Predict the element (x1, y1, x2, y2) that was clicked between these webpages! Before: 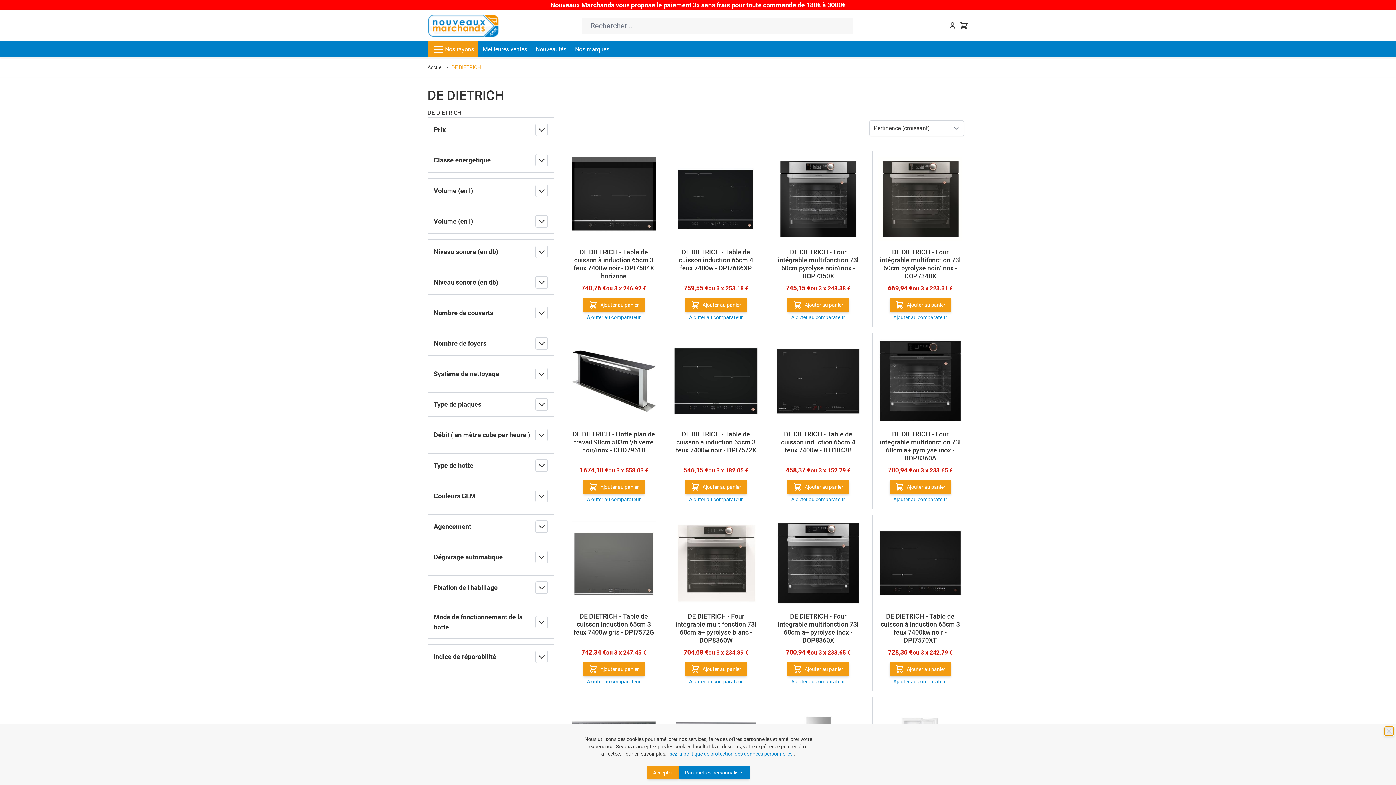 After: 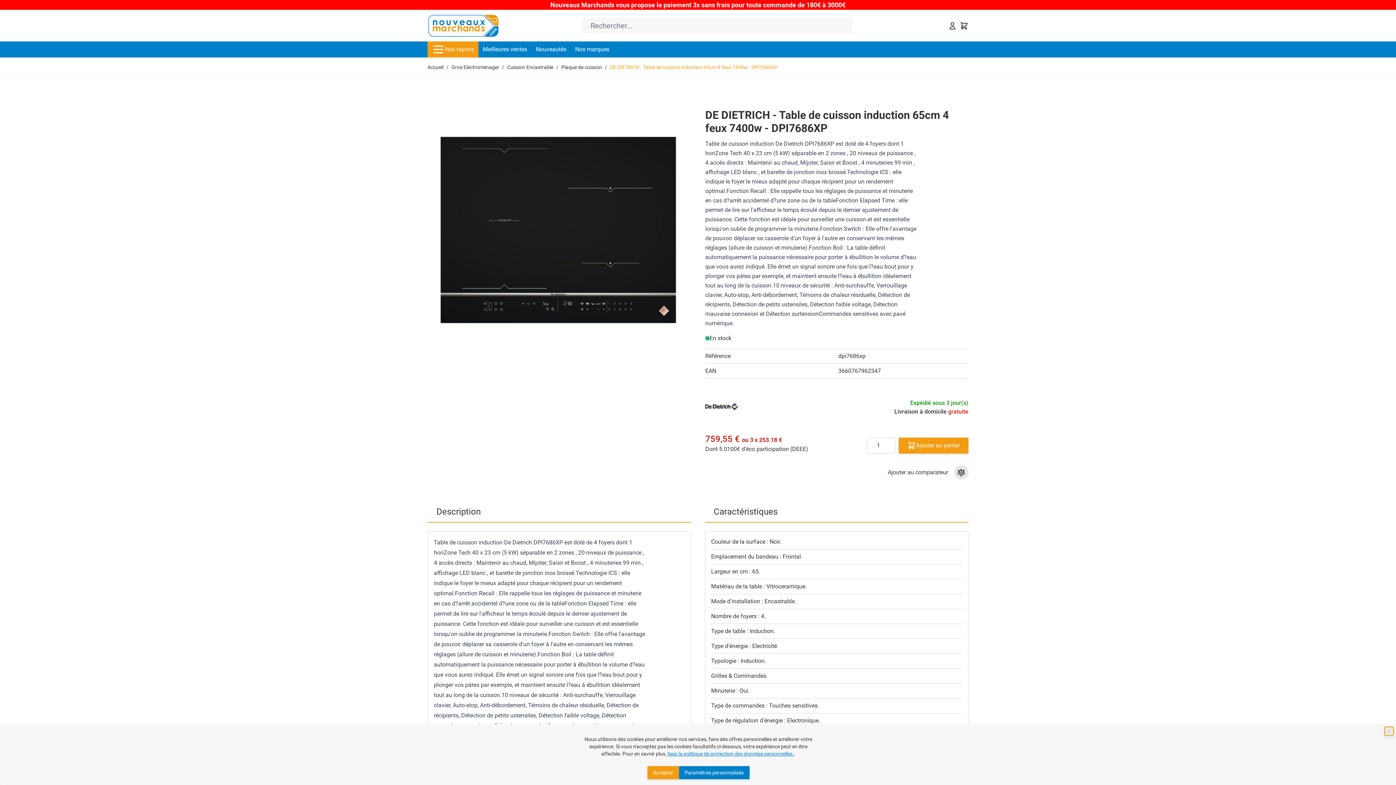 Action: bbox: (674, 157, 758, 241)